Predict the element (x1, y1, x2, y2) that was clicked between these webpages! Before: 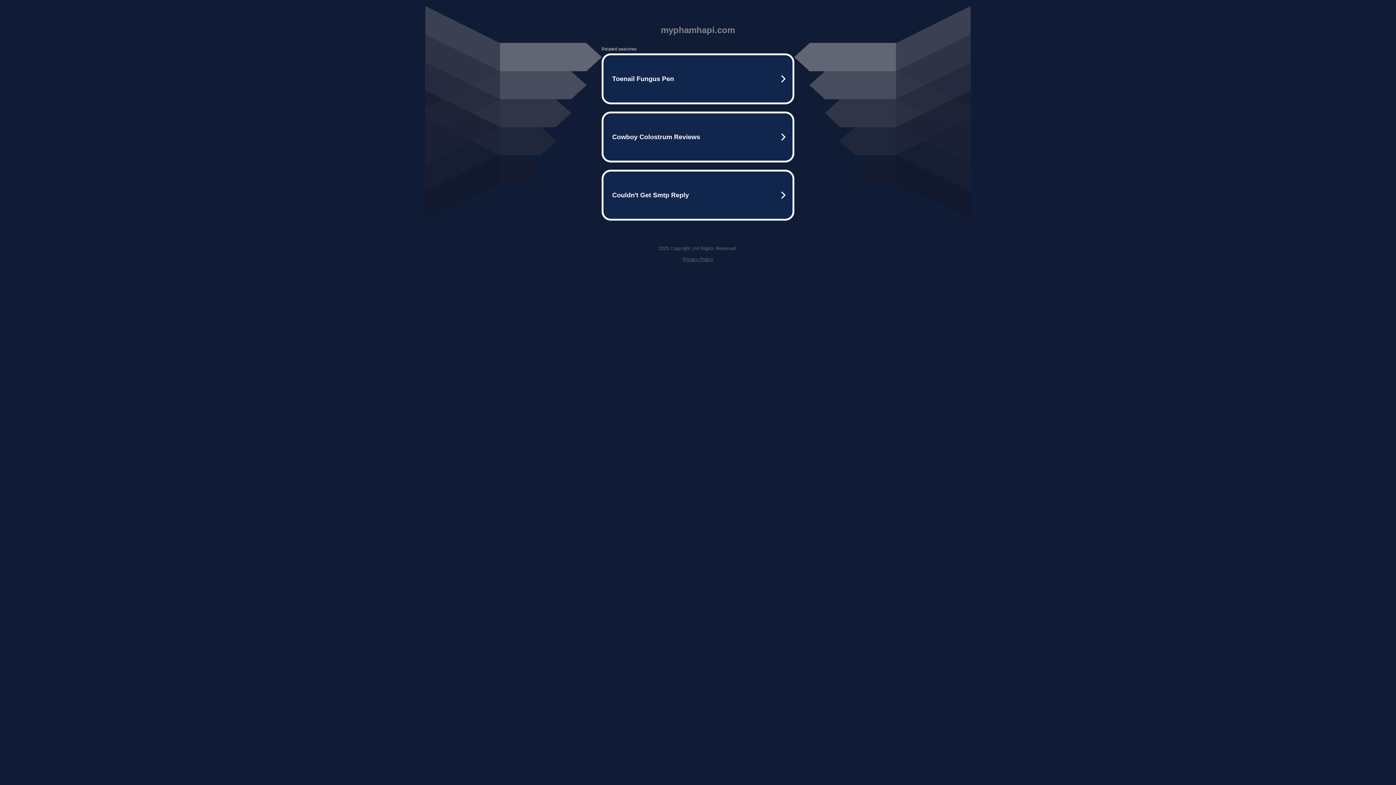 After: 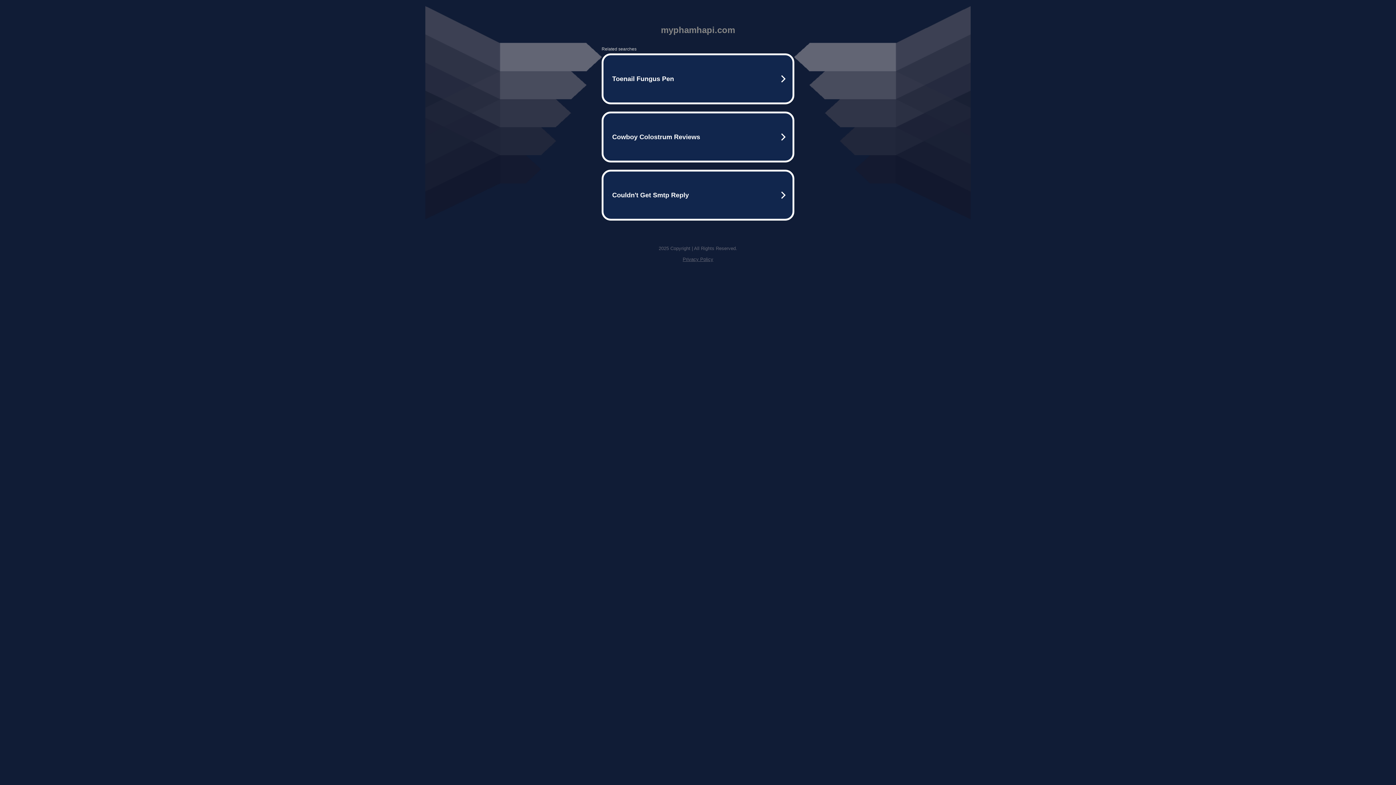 Action: label: Privacy Policy bbox: (682, 256, 713, 262)